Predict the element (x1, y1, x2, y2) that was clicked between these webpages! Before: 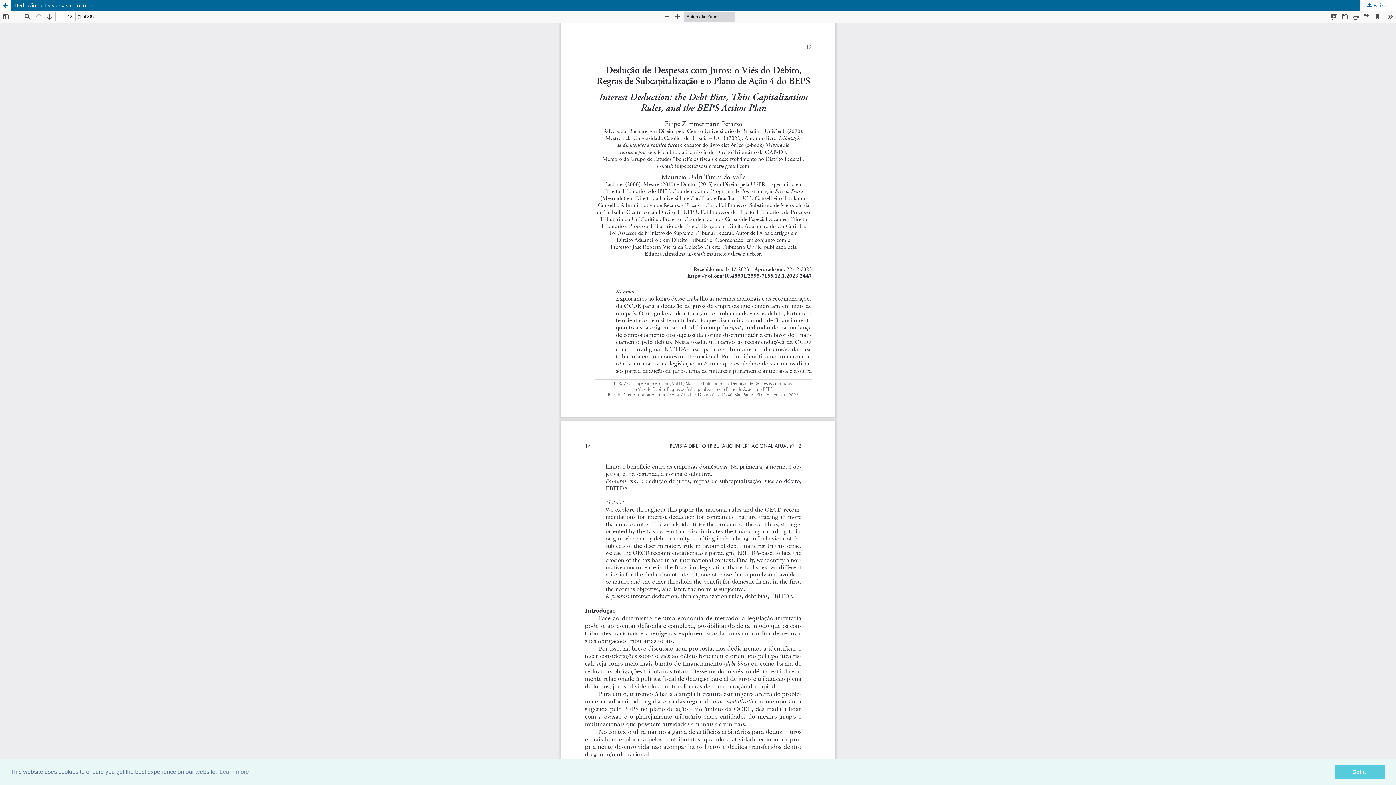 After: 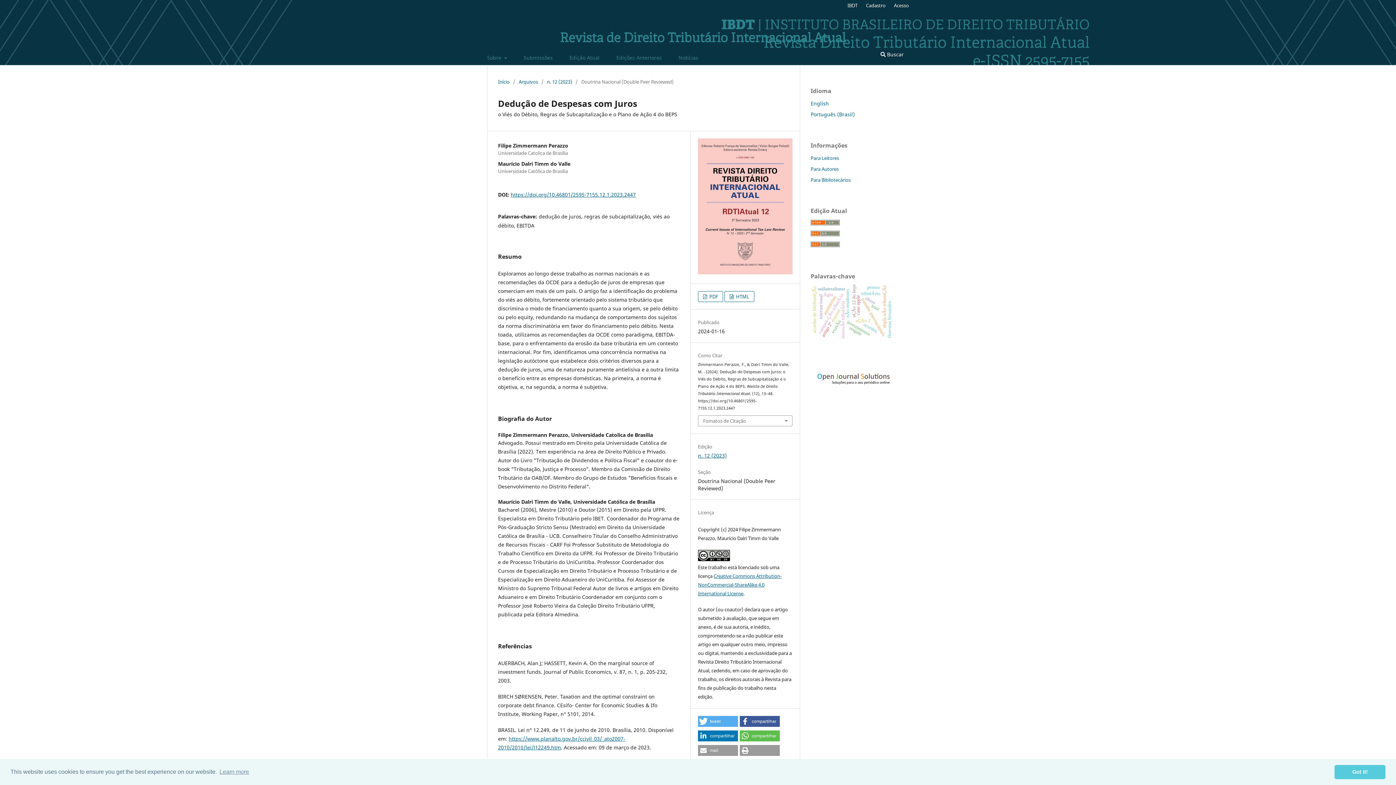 Action: label: Voltar aos Detalhes do Artigo bbox: (0, 0, 10, 10)